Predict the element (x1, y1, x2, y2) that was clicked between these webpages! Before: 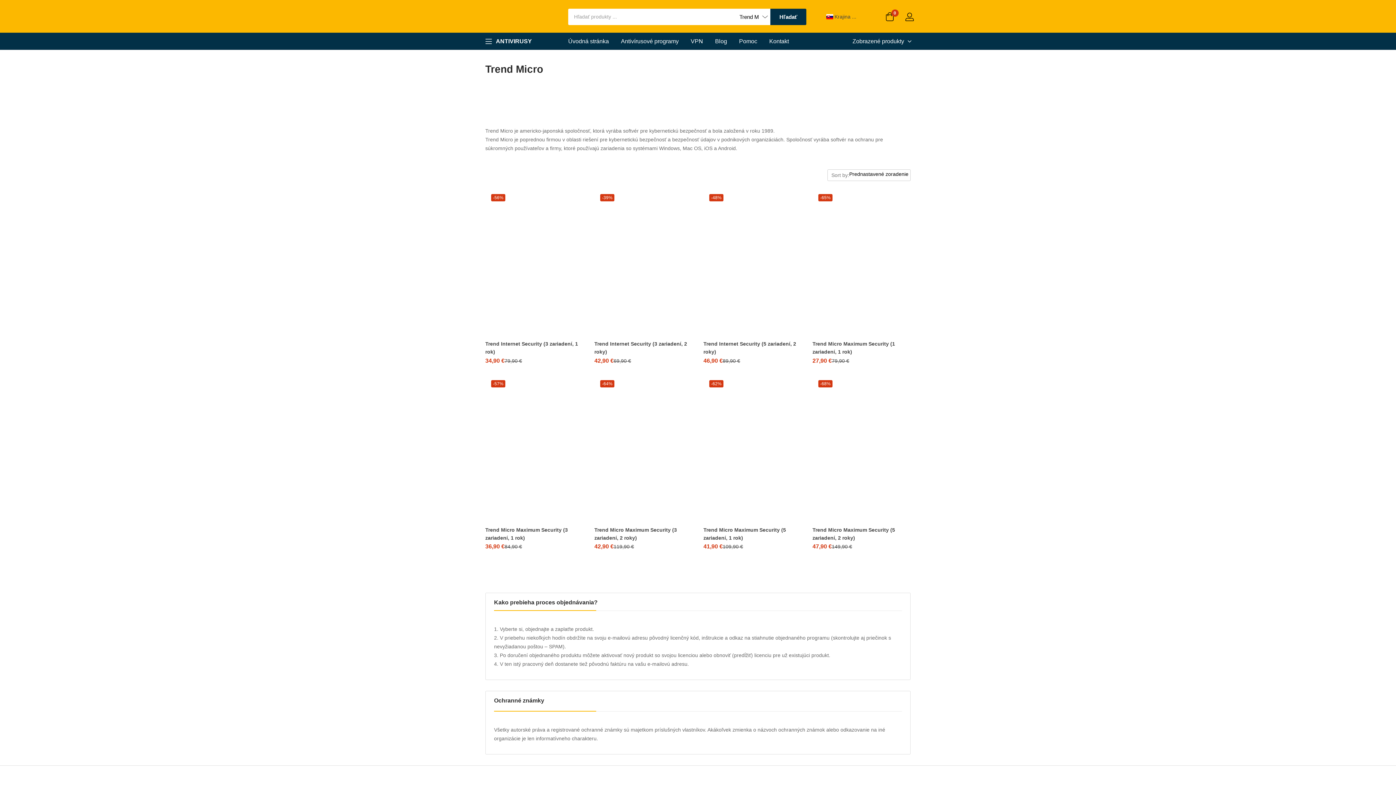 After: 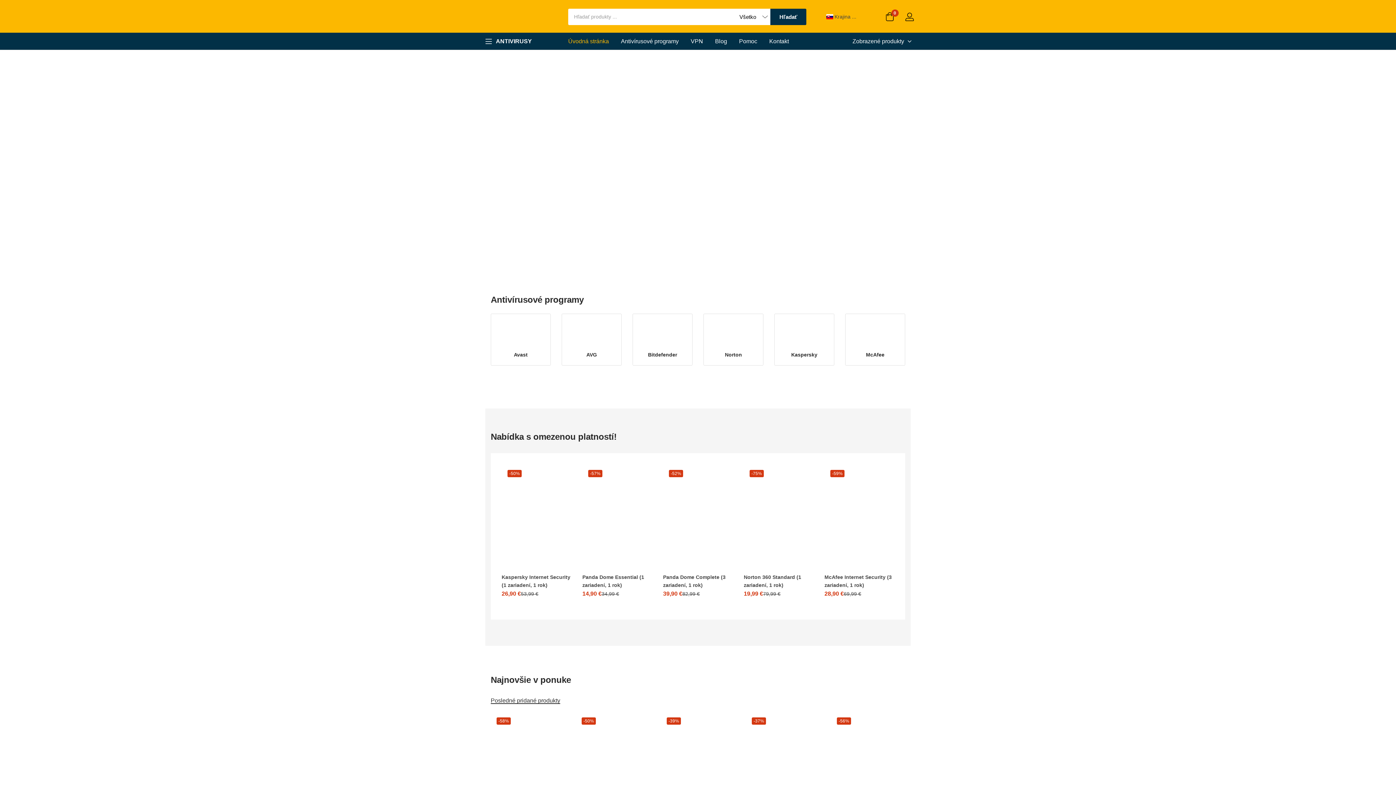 Action: bbox: (485, 13, 553, 19)